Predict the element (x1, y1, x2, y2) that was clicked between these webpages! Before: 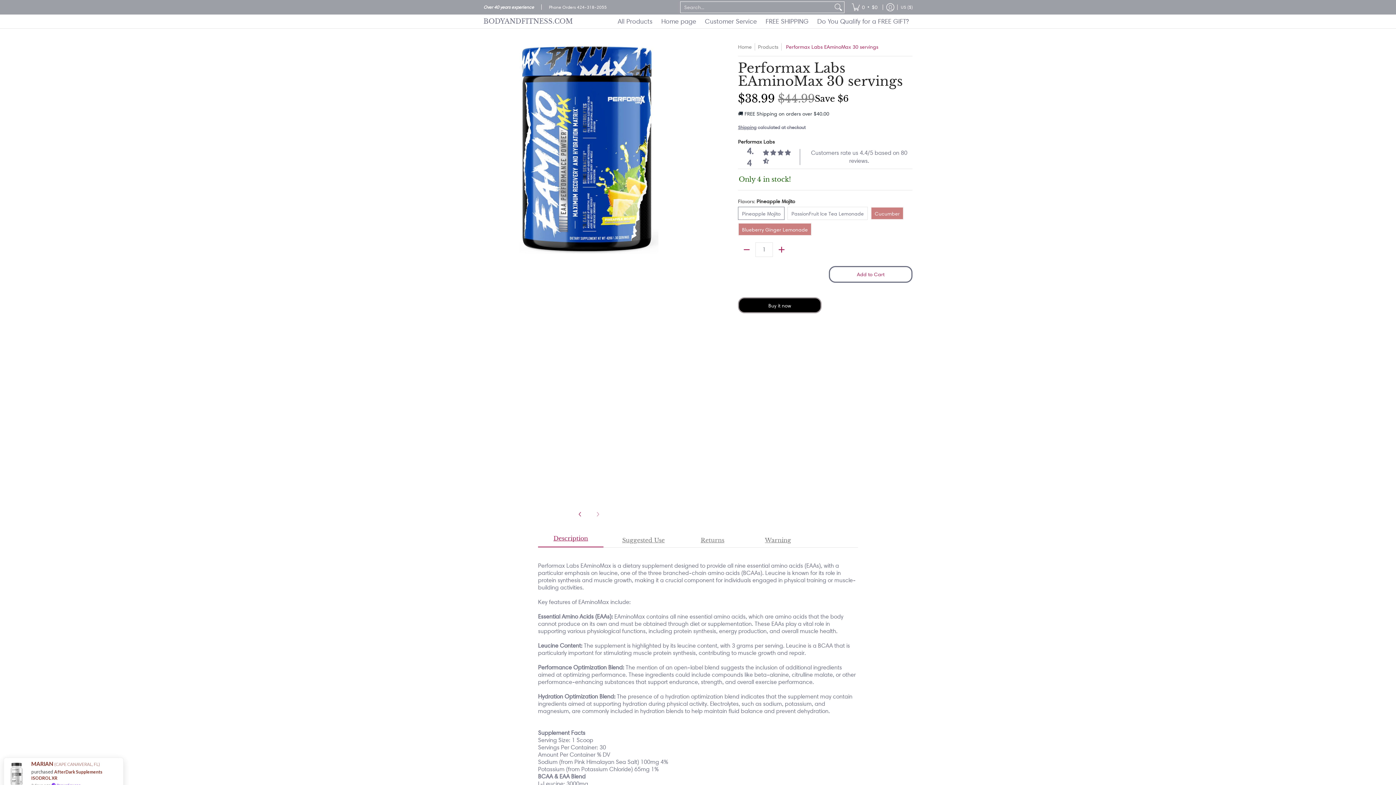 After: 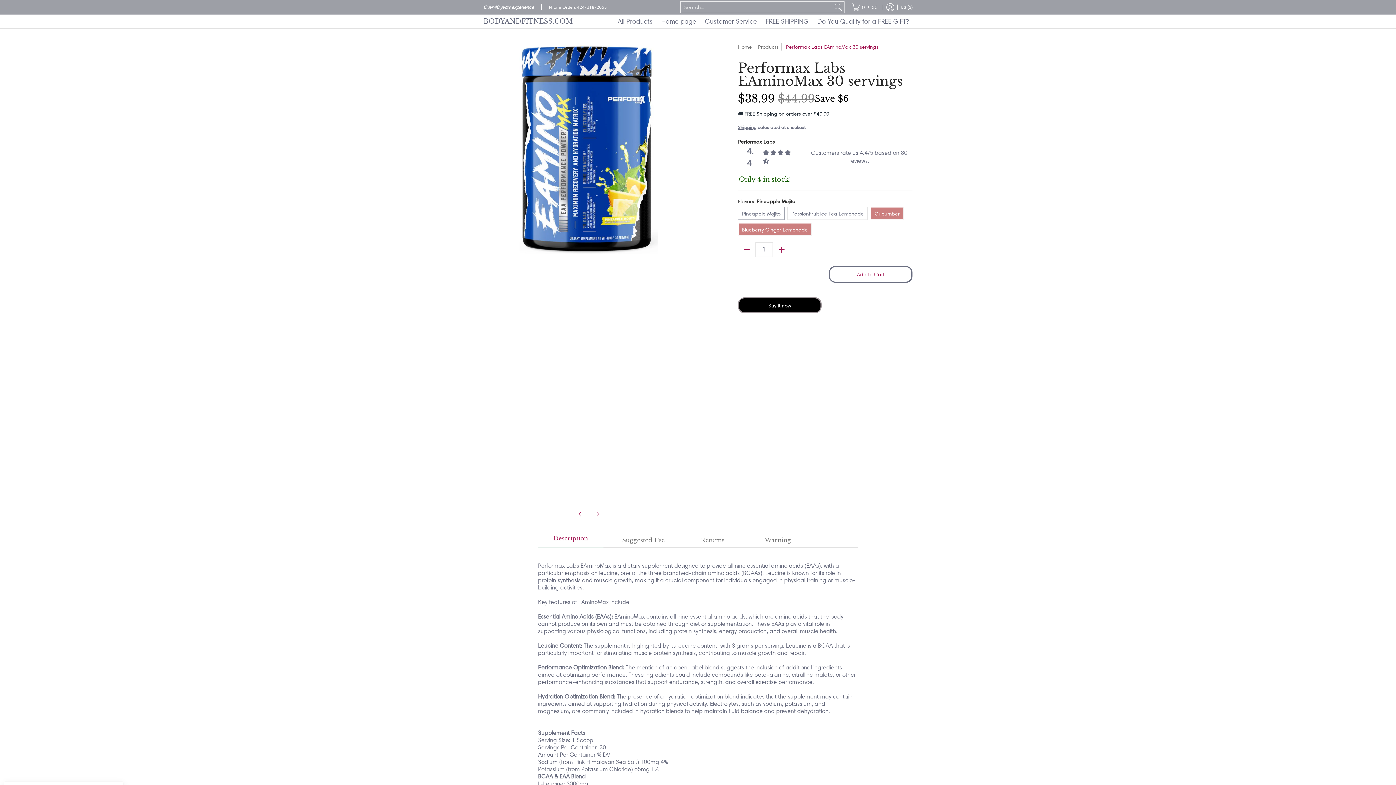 Action: label: Description bbox: (538, 533, 603, 547)